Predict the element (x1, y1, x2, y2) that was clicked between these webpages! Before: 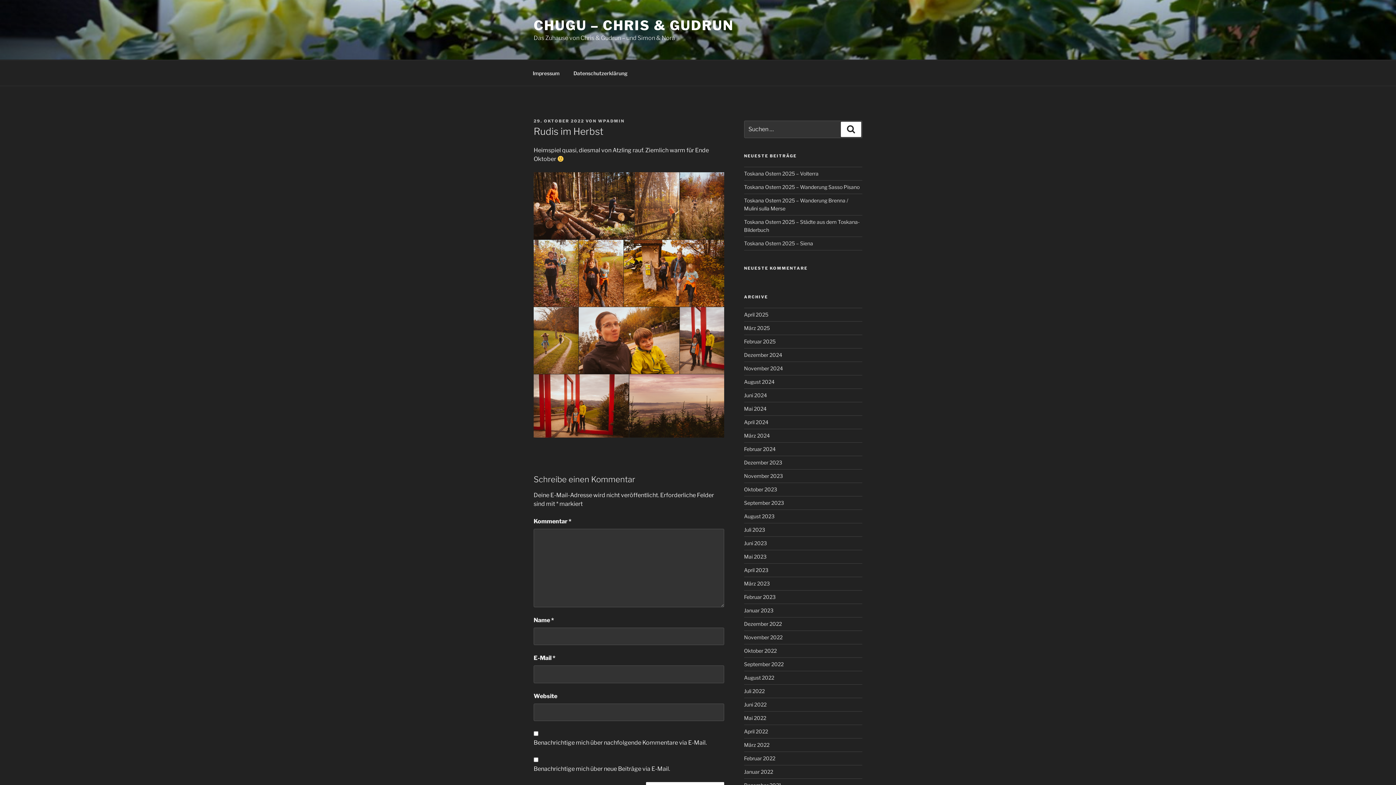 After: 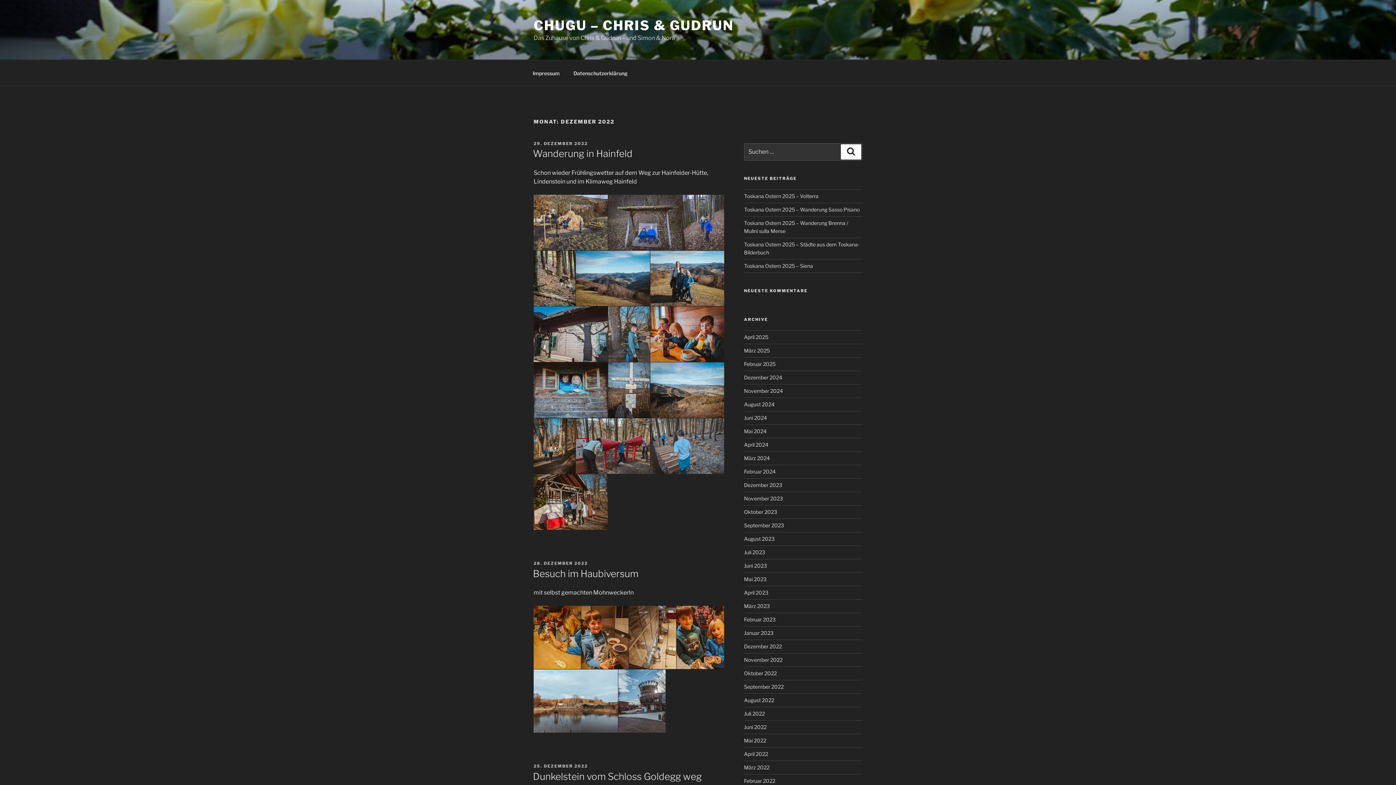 Action: label: Dezember 2022 bbox: (744, 621, 782, 627)